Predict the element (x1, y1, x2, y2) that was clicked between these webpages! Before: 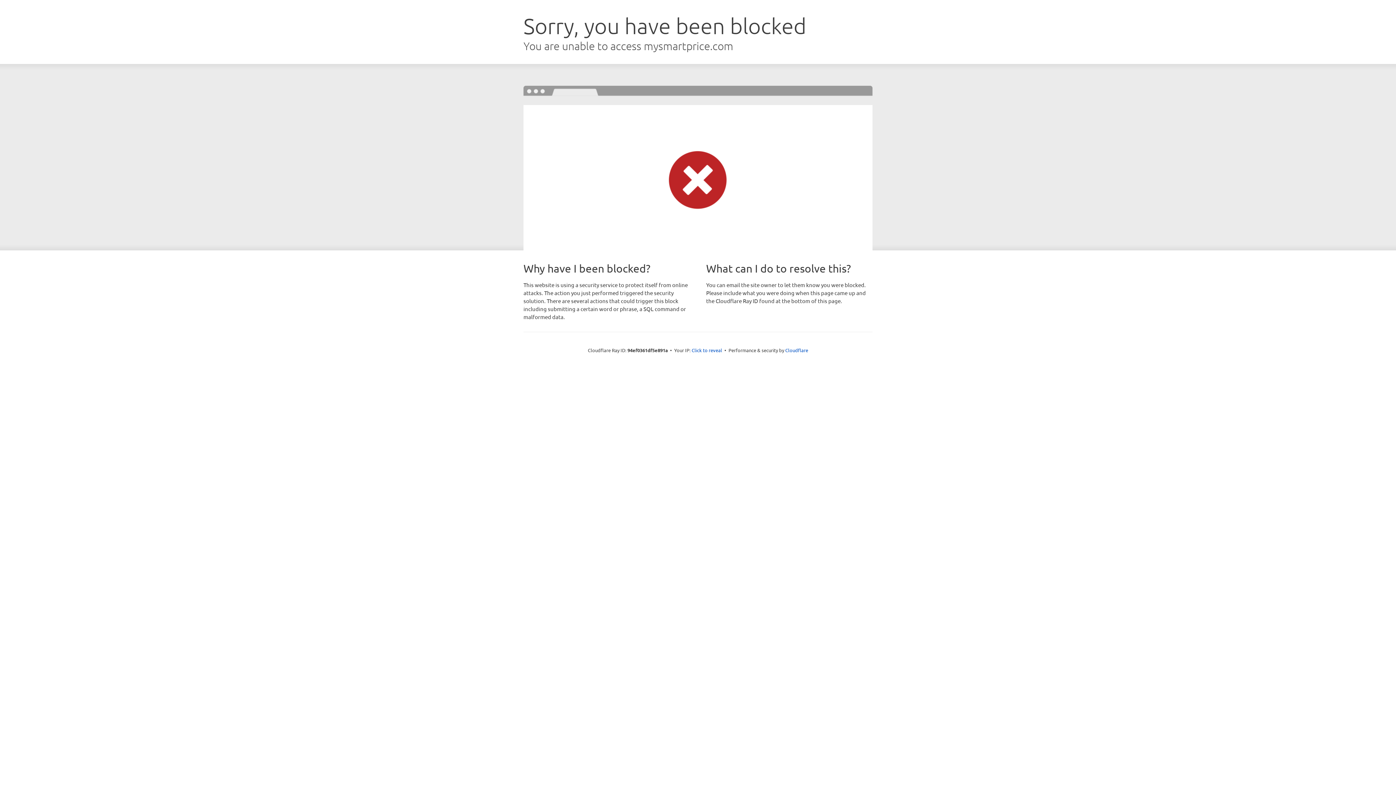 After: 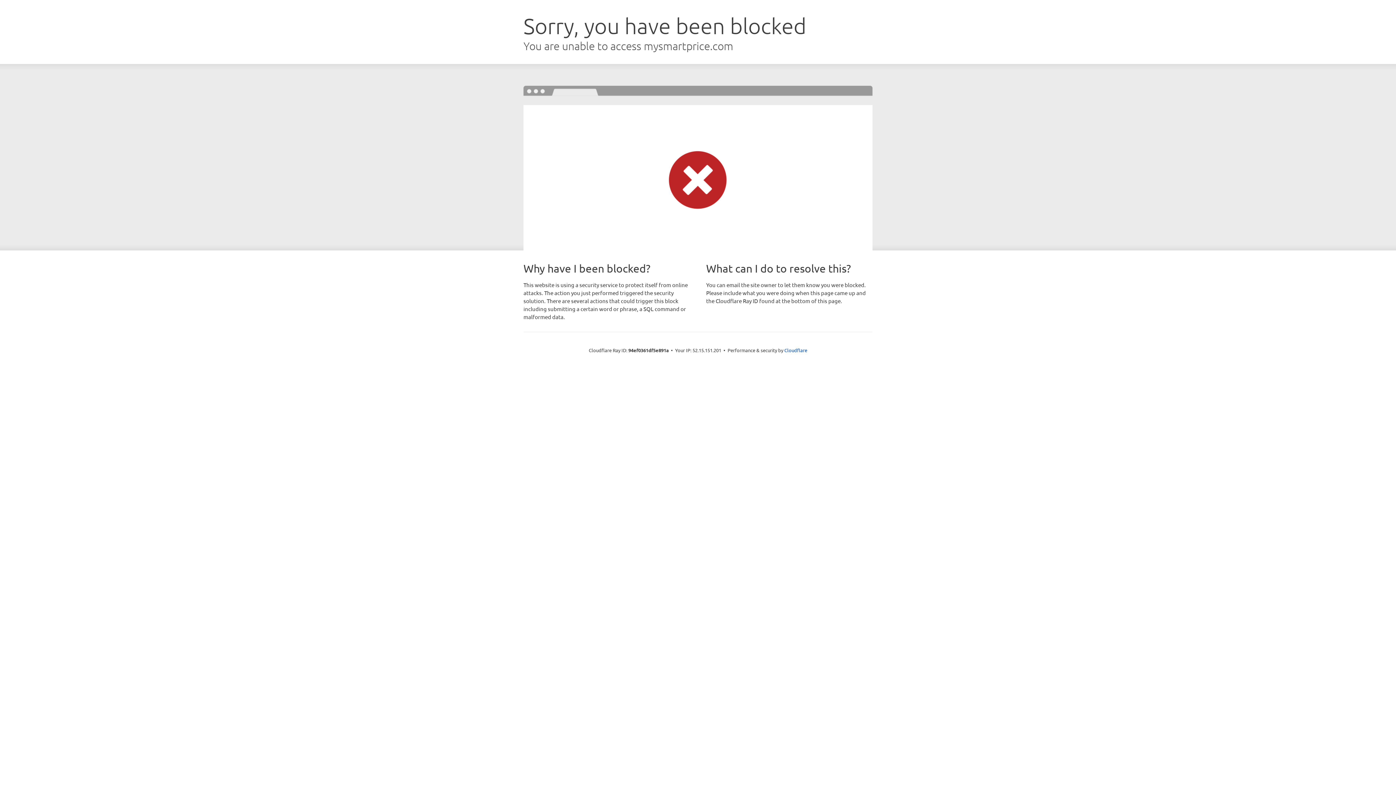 Action: label: Click to reveal bbox: (691, 346, 722, 353)